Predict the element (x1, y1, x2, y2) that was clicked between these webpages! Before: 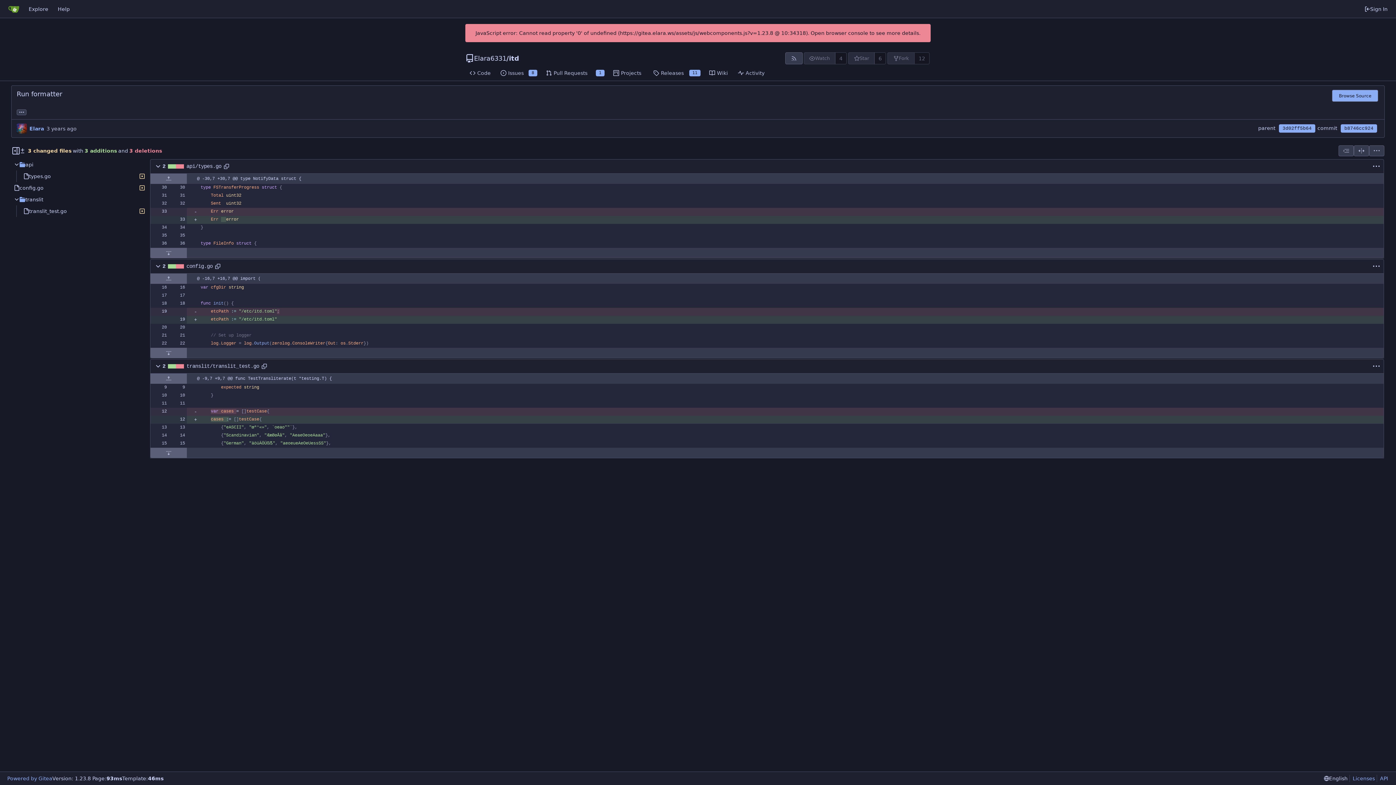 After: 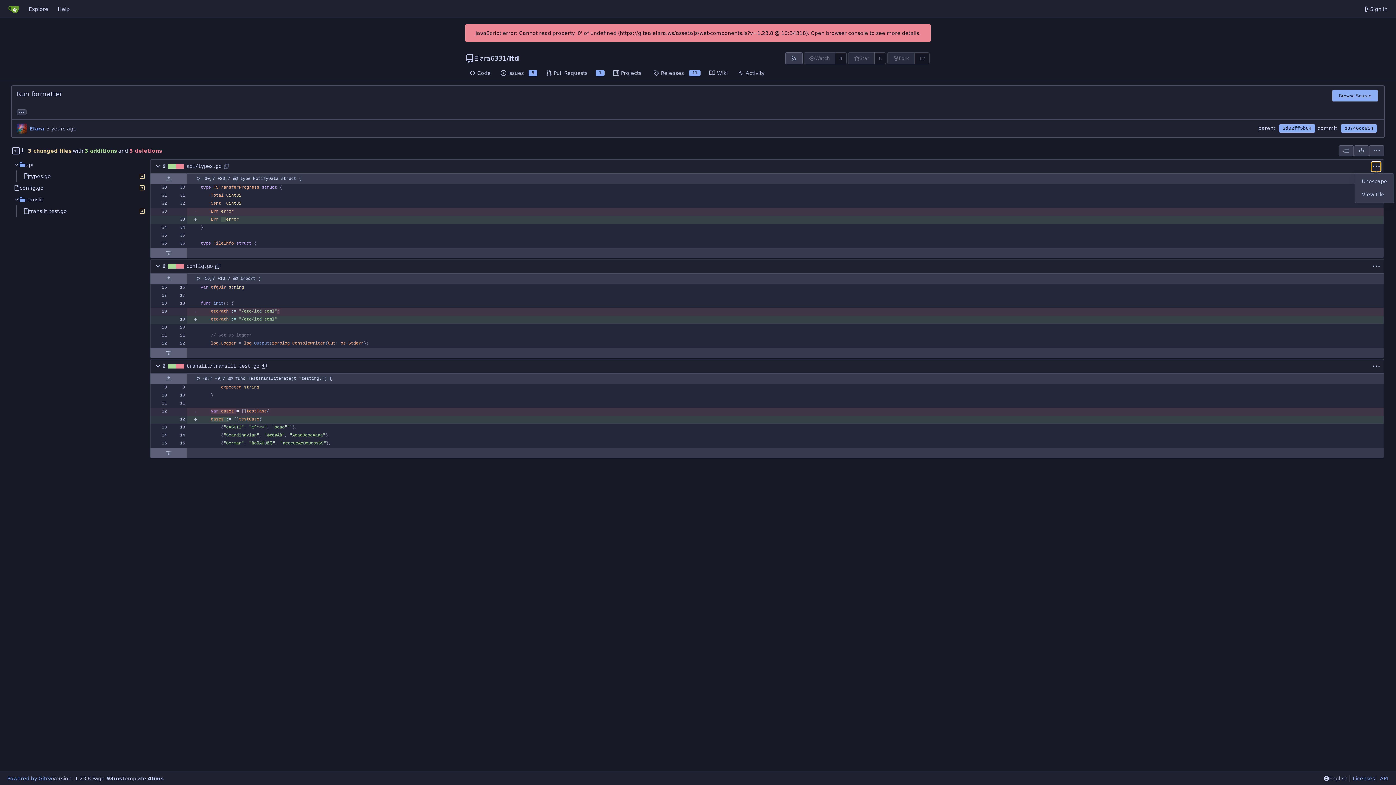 Action: bbox: (1372, 162, 1381, 171)